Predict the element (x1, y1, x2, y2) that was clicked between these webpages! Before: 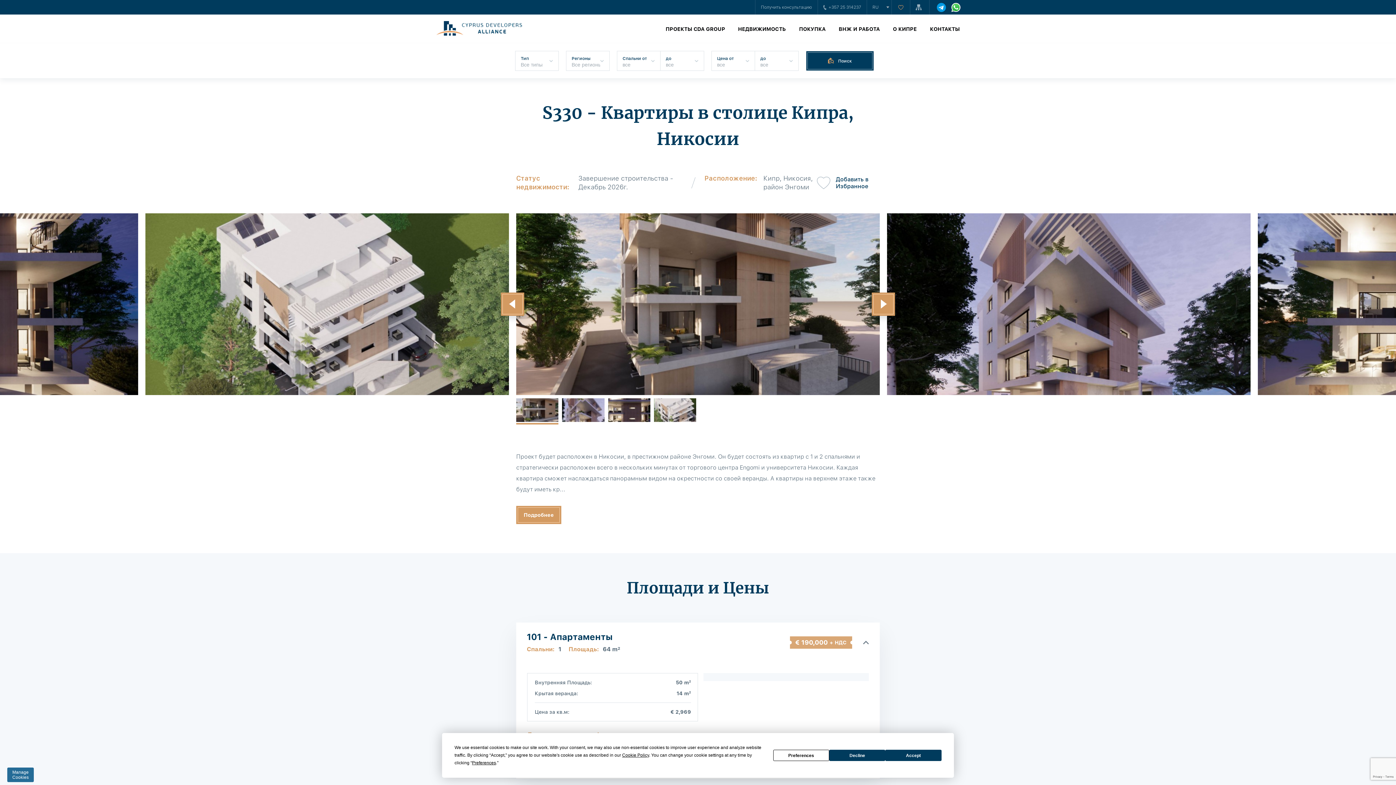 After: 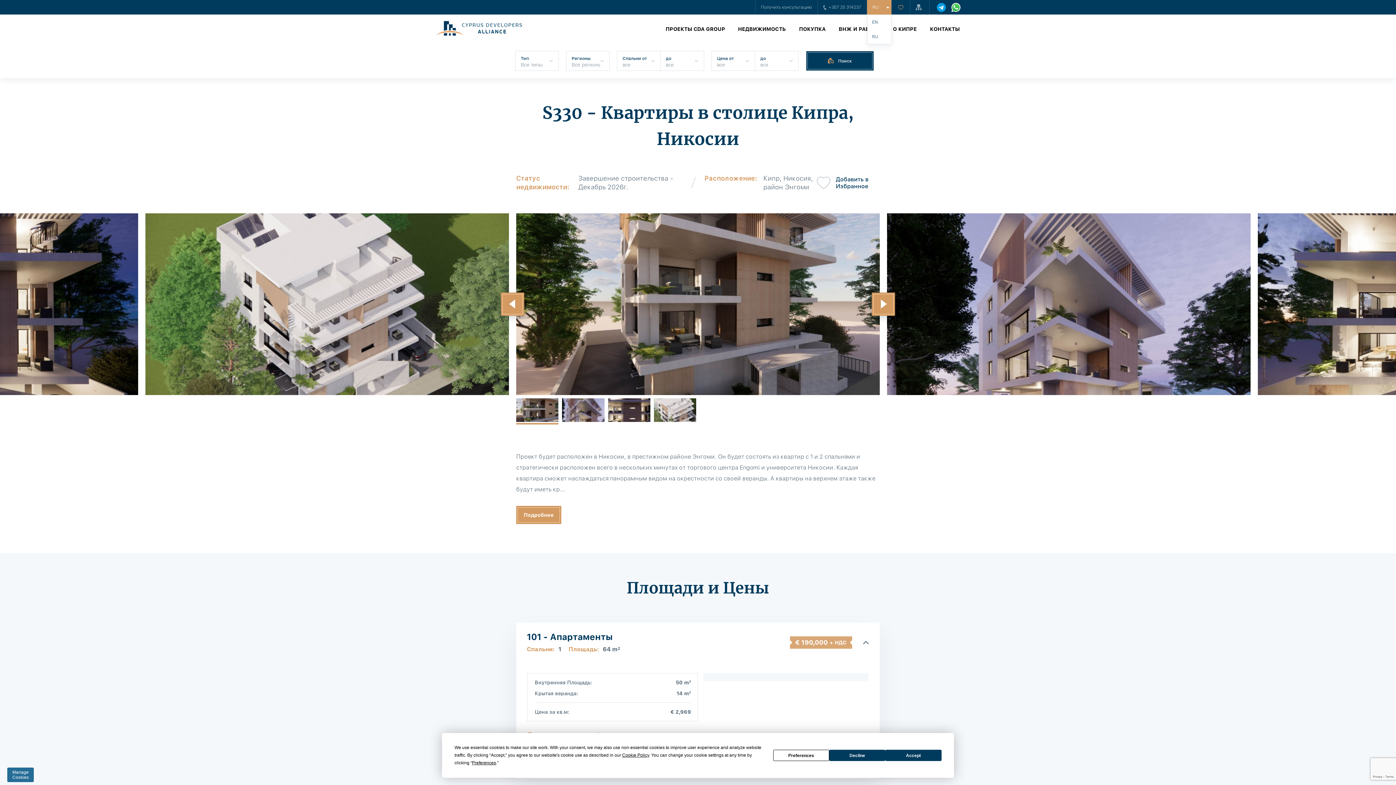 Action: label: RU bbox: (872, 0, 878, 14)